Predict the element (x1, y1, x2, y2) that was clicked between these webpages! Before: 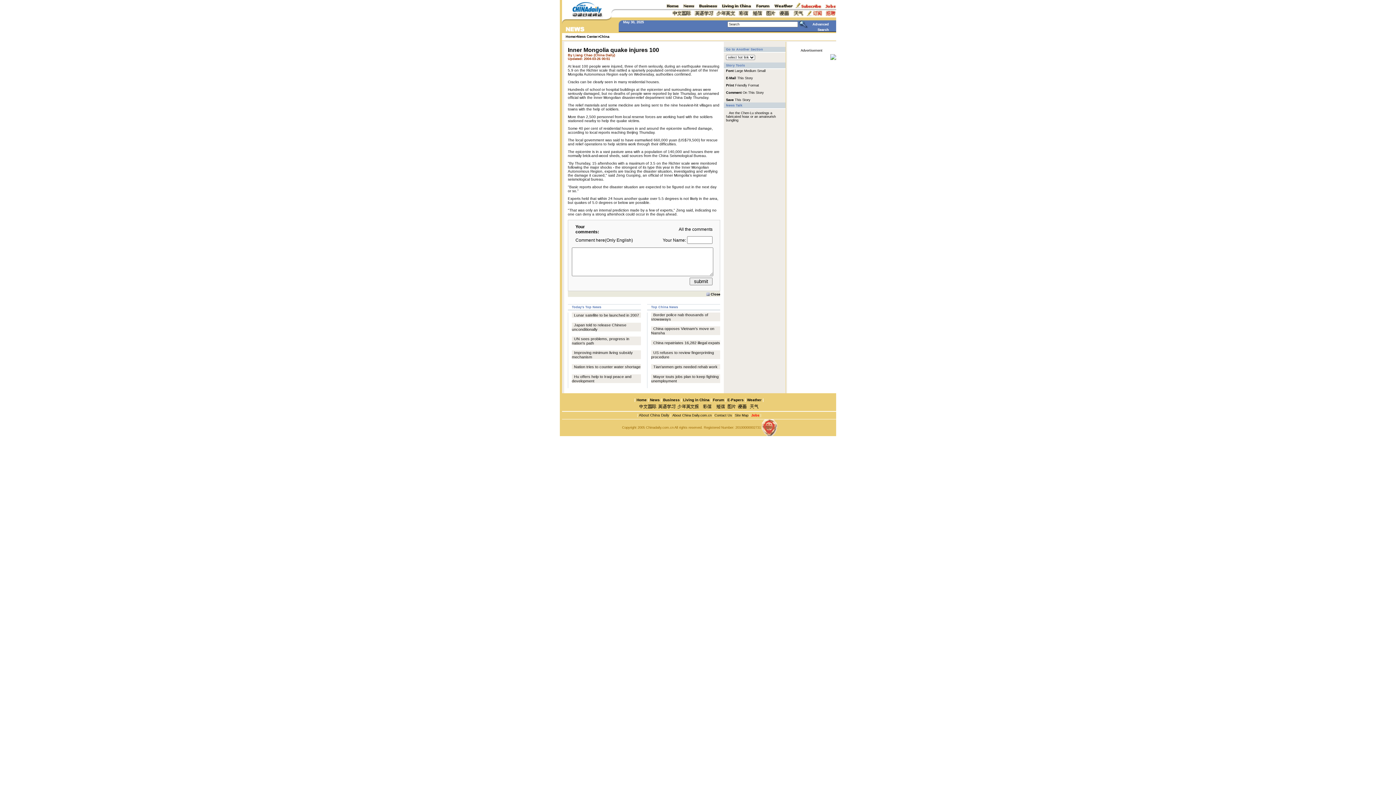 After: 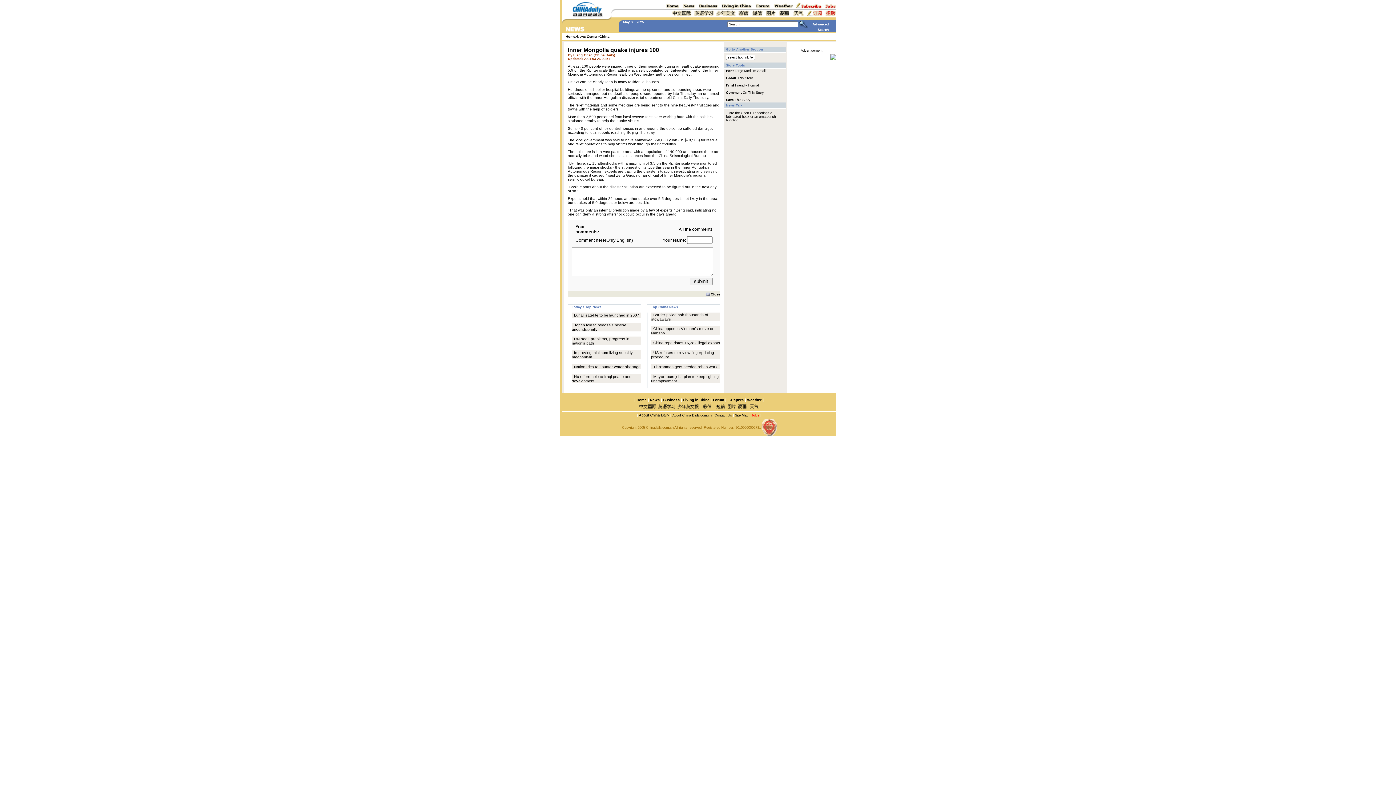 Action: bbox: (750, 413, 759, 417) label:  Jobs